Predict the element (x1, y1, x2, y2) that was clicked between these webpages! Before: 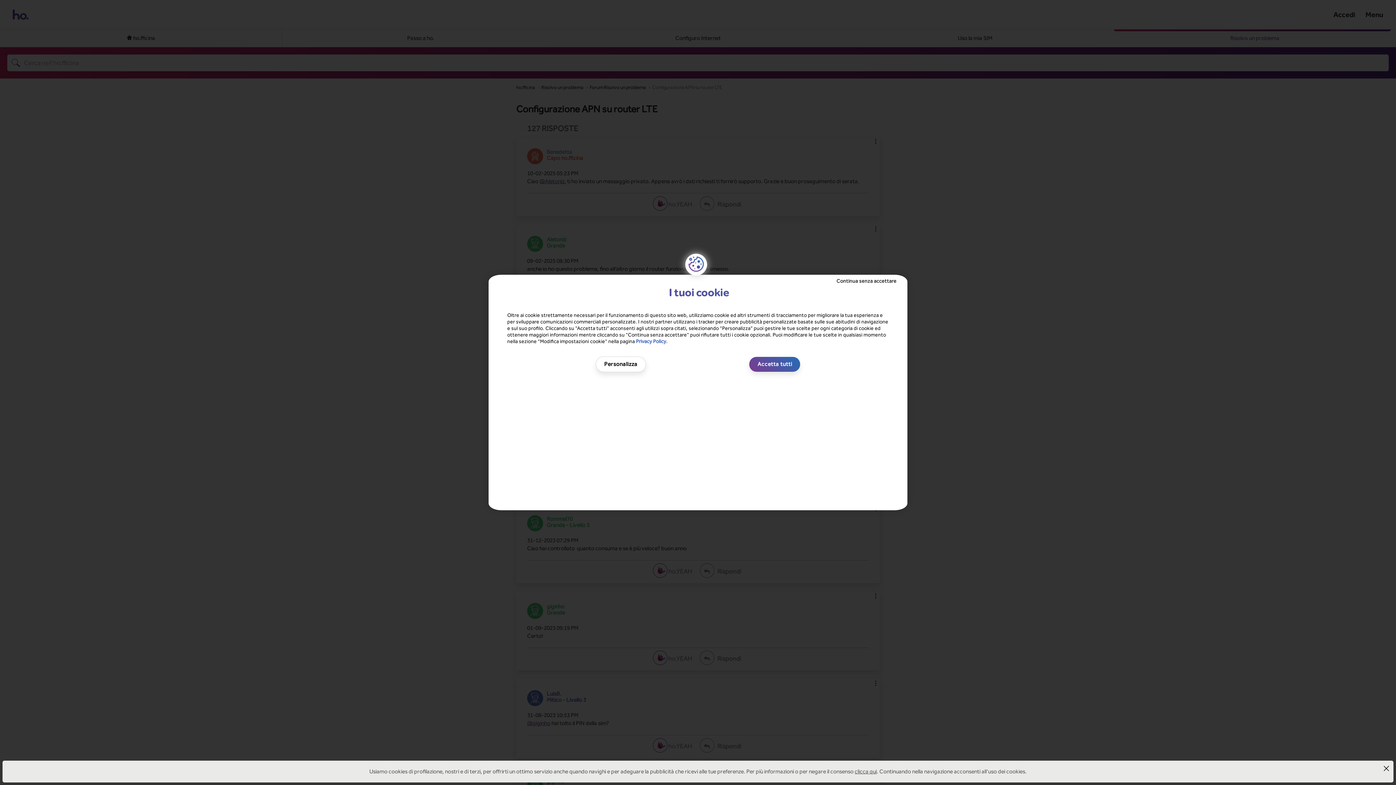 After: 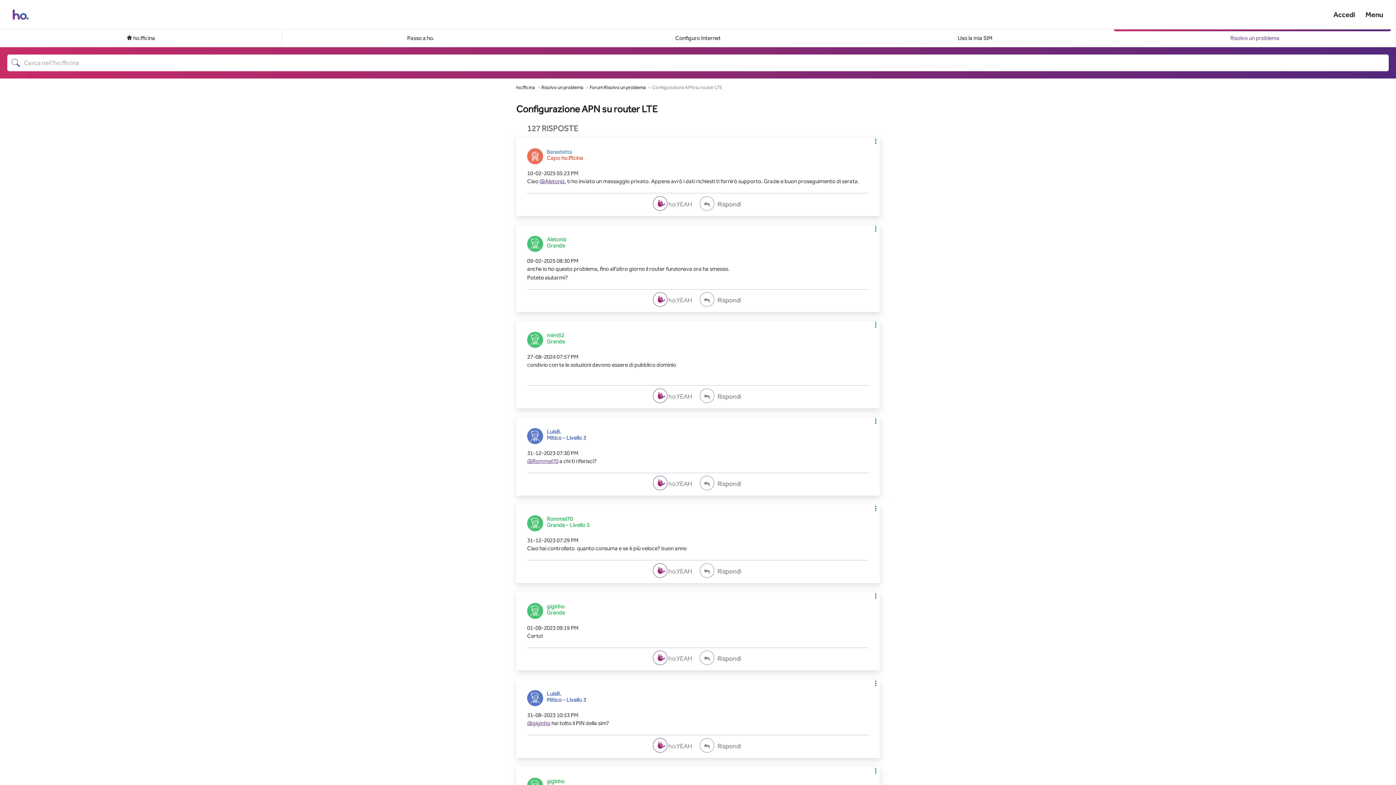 Action: label: Accetta tutti bbox: (751, 350, 798, 365)